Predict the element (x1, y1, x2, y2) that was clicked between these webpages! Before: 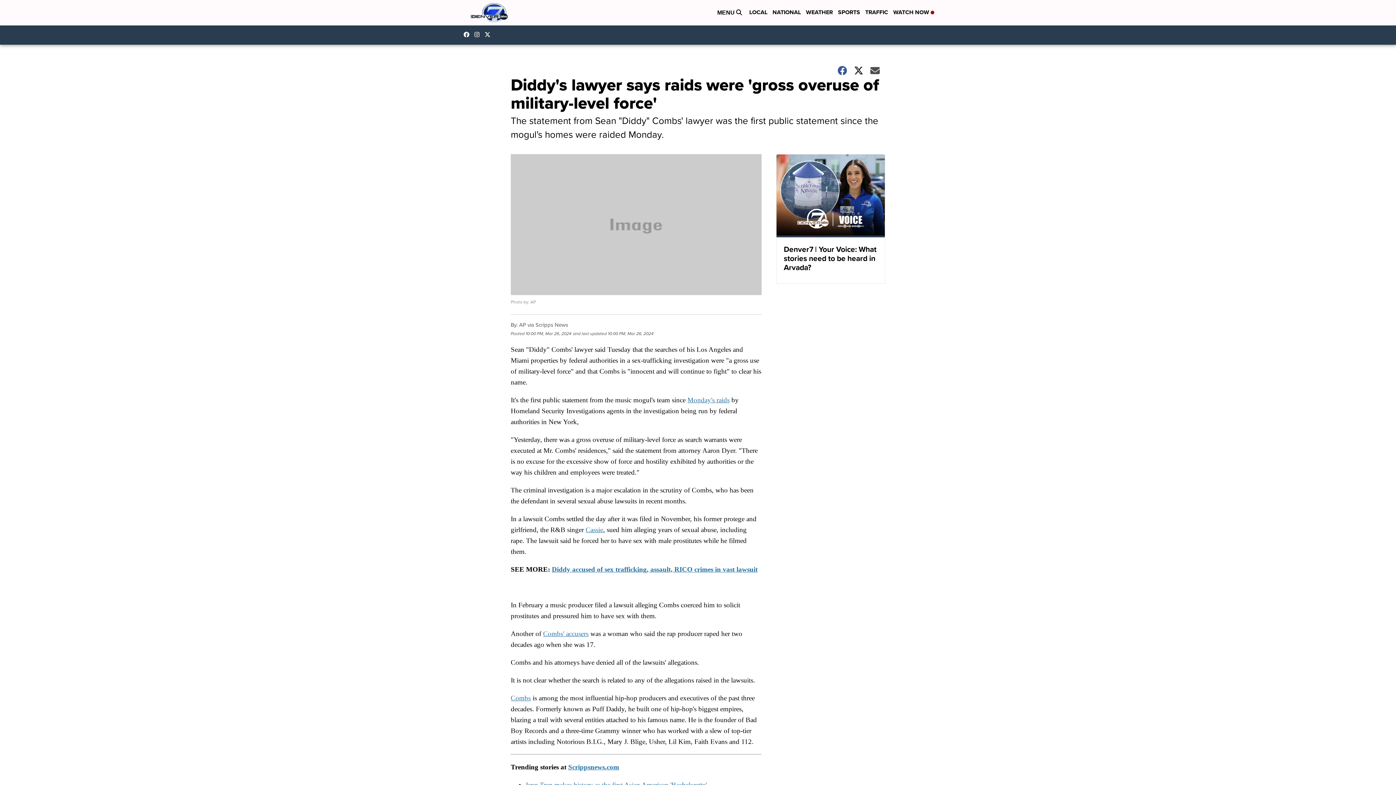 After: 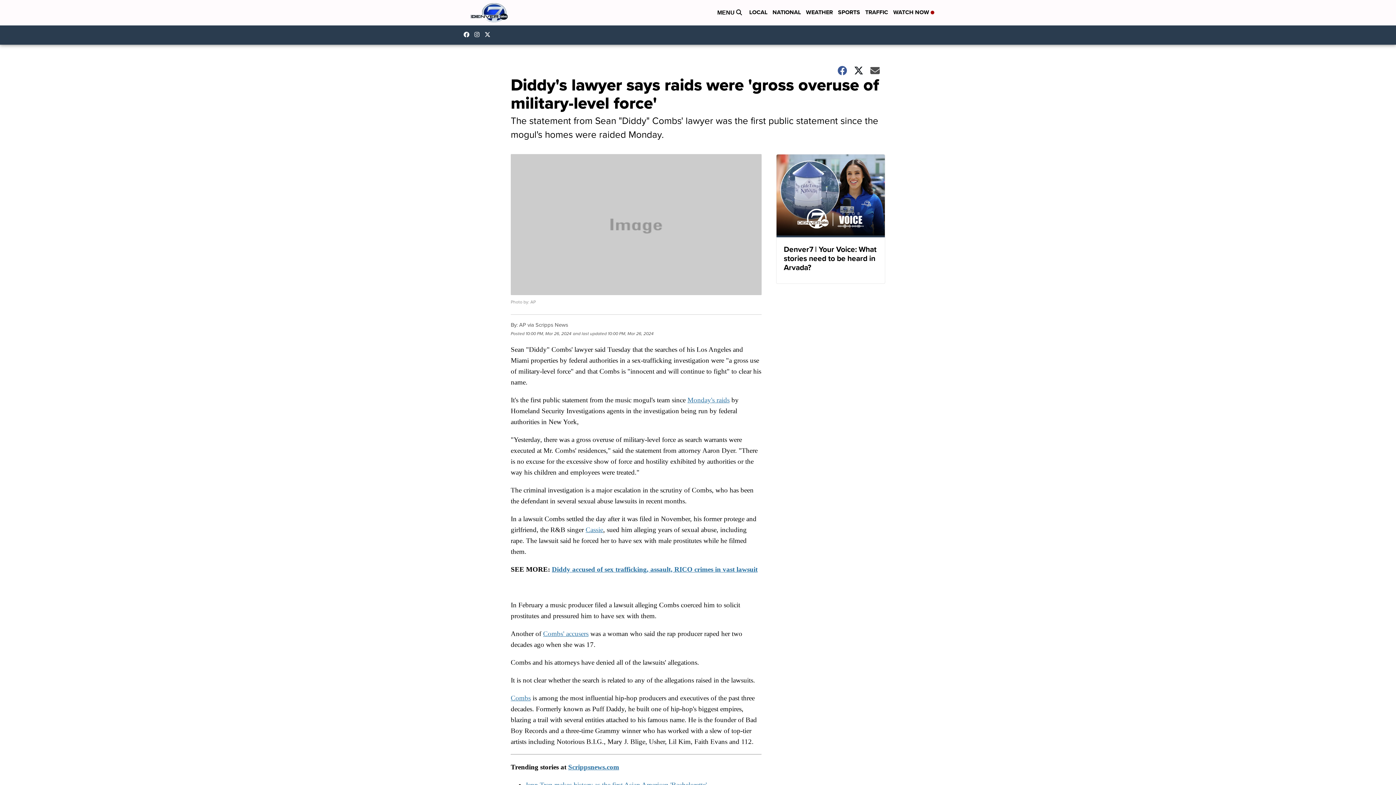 Action: bbox: (585, 526, 603, 533) label: Cassie